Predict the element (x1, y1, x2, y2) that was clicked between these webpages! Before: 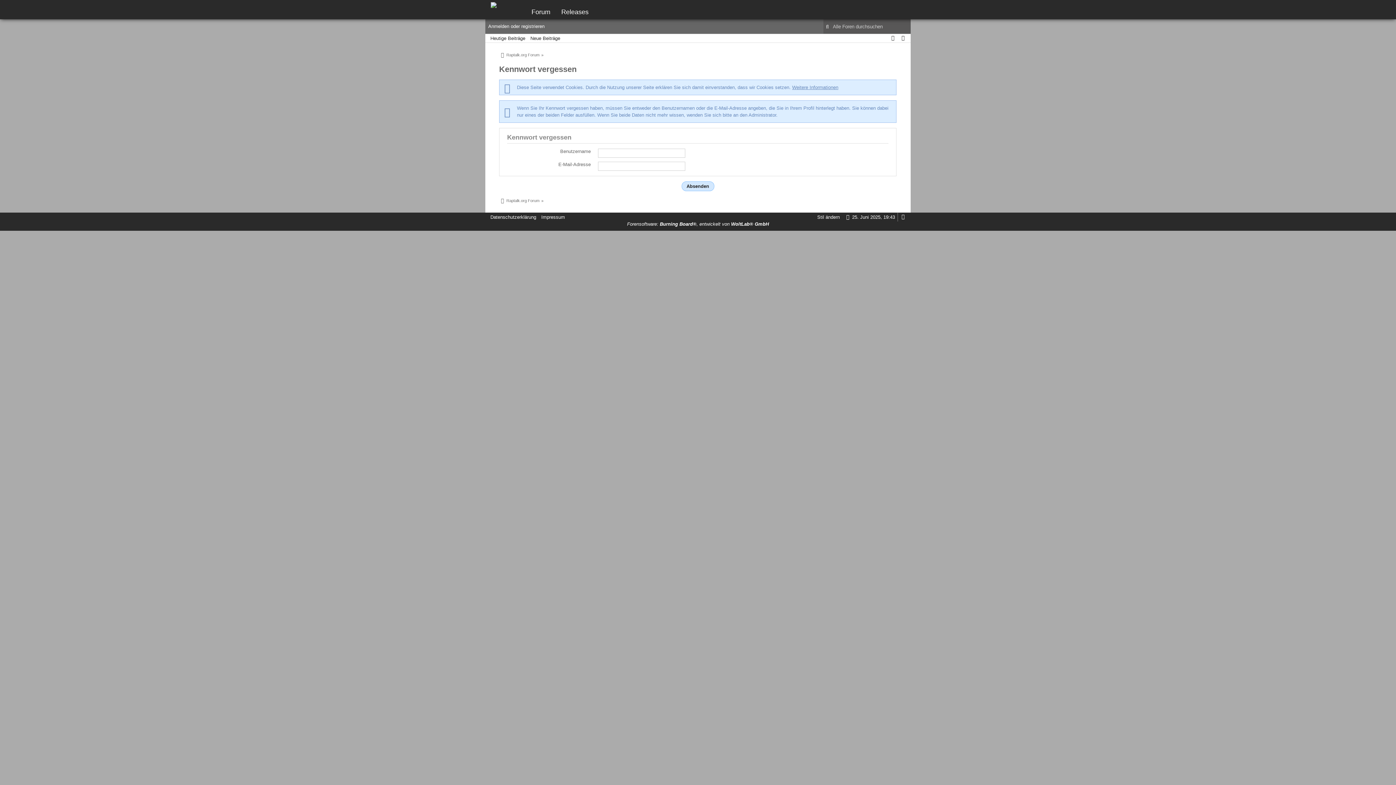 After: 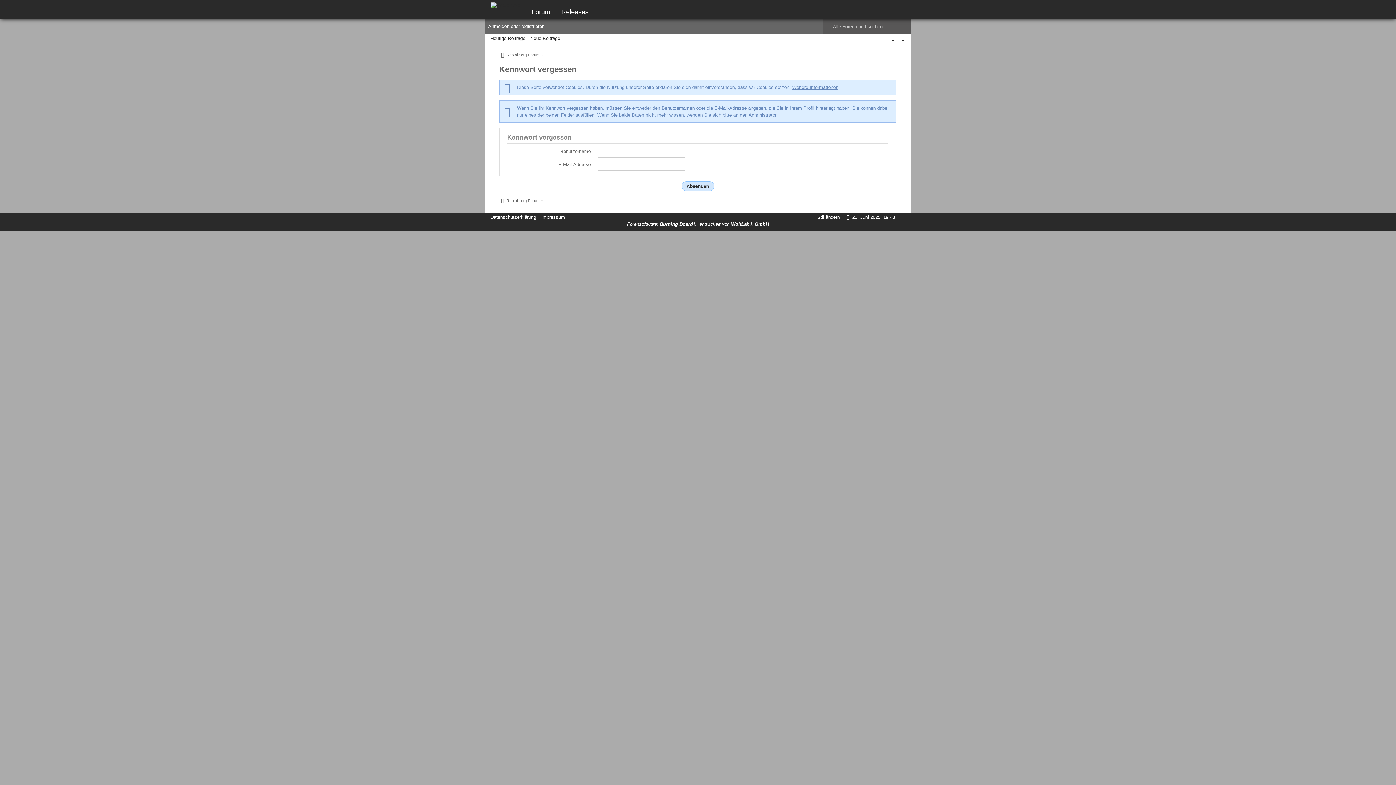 Action: bbox: (899, 34, 907, 42)